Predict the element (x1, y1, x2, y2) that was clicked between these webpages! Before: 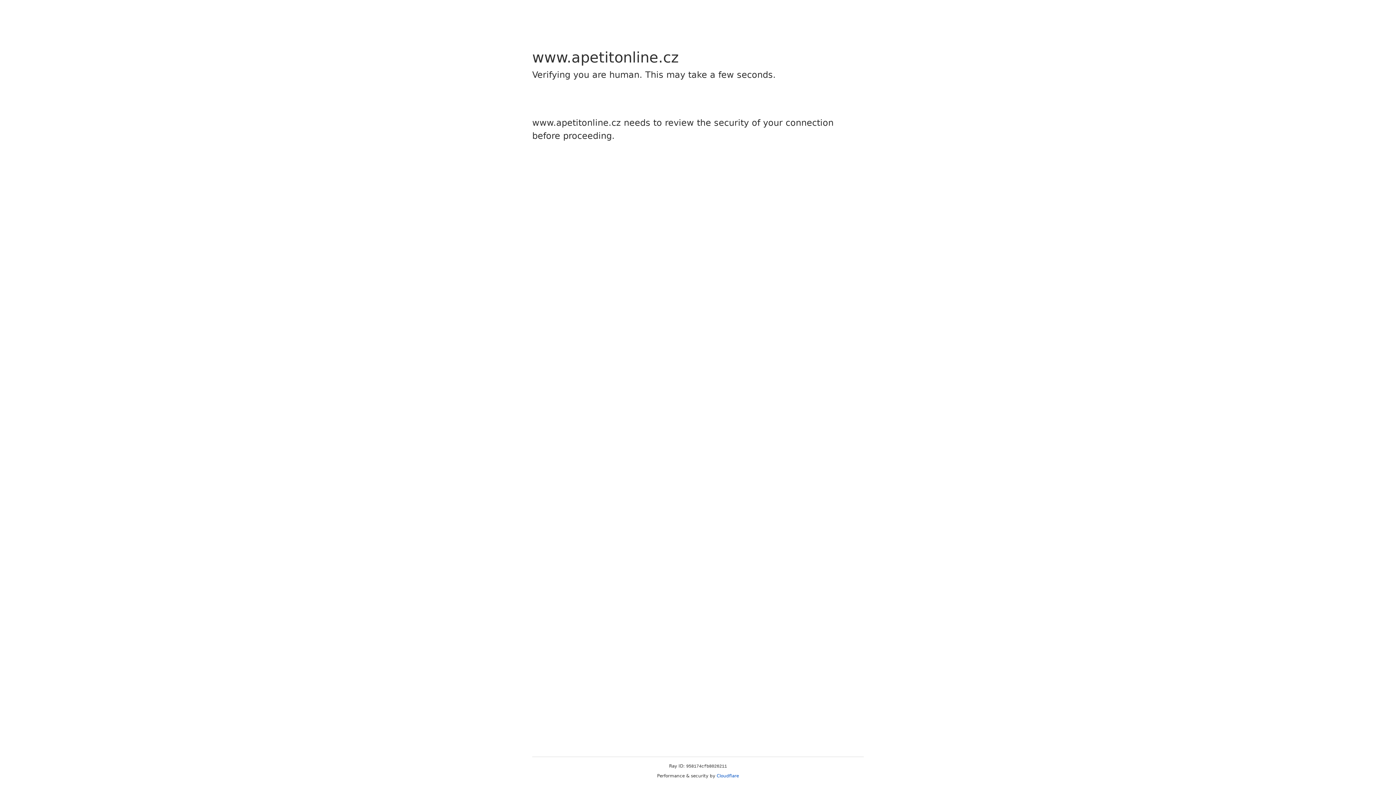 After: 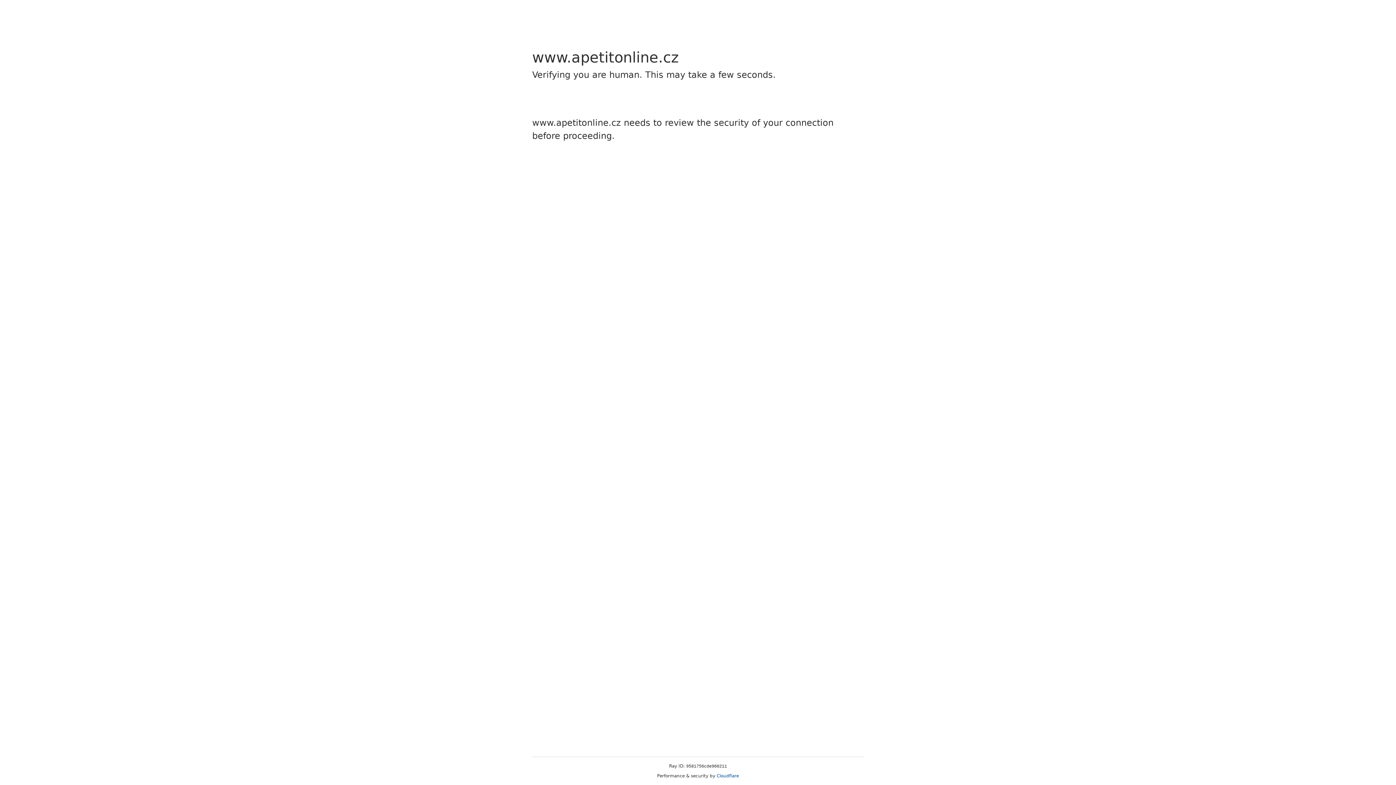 Action: label: Cloudflare bbox: (716, 773, 739, 778)